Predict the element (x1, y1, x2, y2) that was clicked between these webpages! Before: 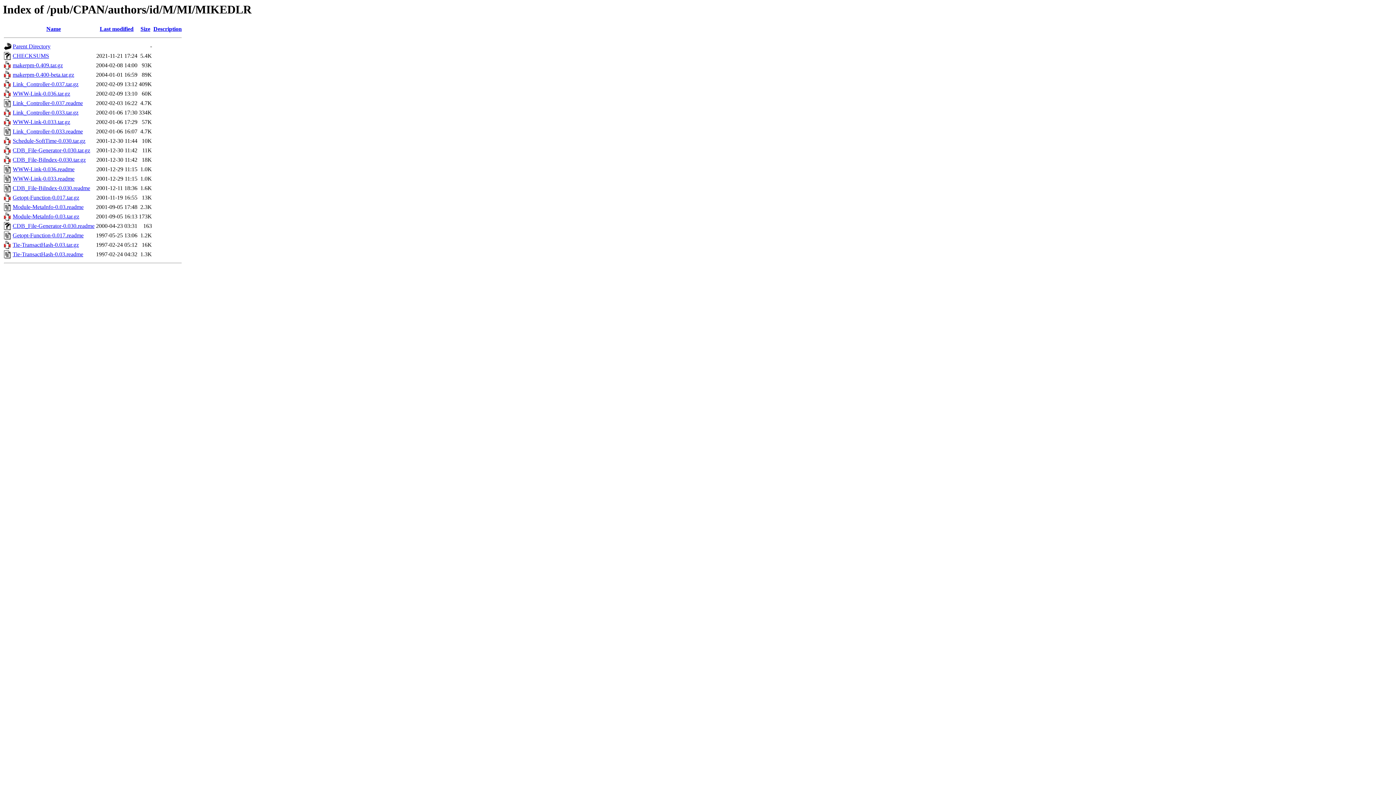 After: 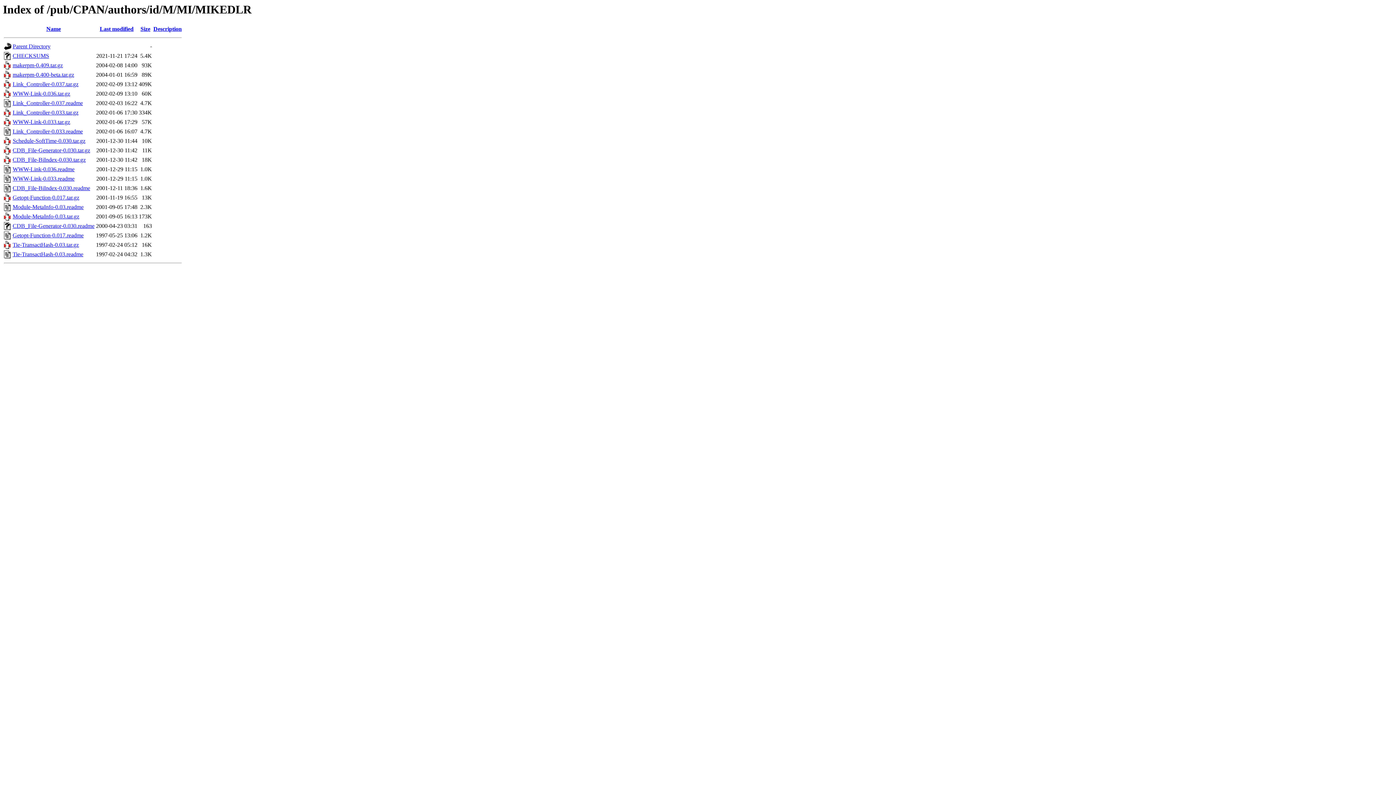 Action: label: Schedule-SoftTime-0.030.tar.gz bbox: (12, 137, 85, 144)